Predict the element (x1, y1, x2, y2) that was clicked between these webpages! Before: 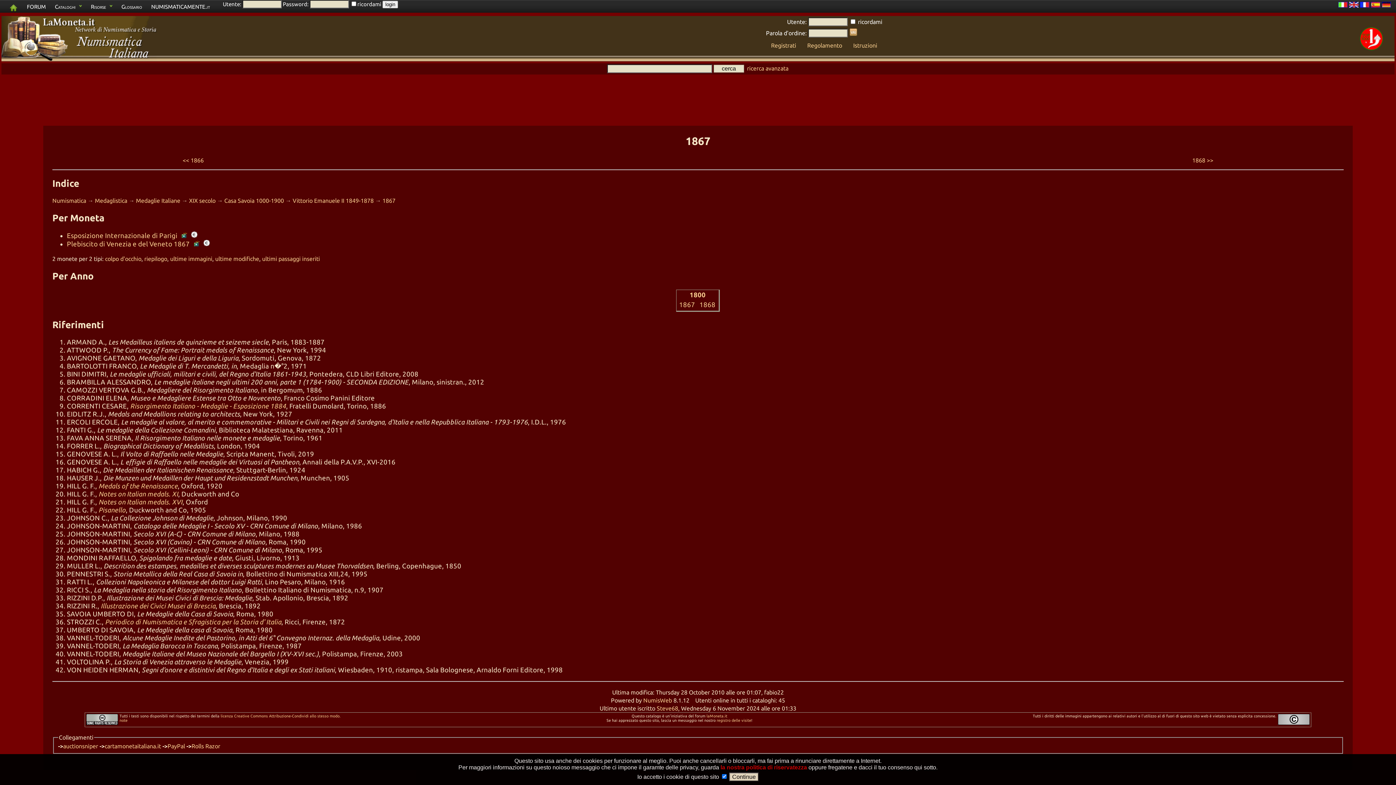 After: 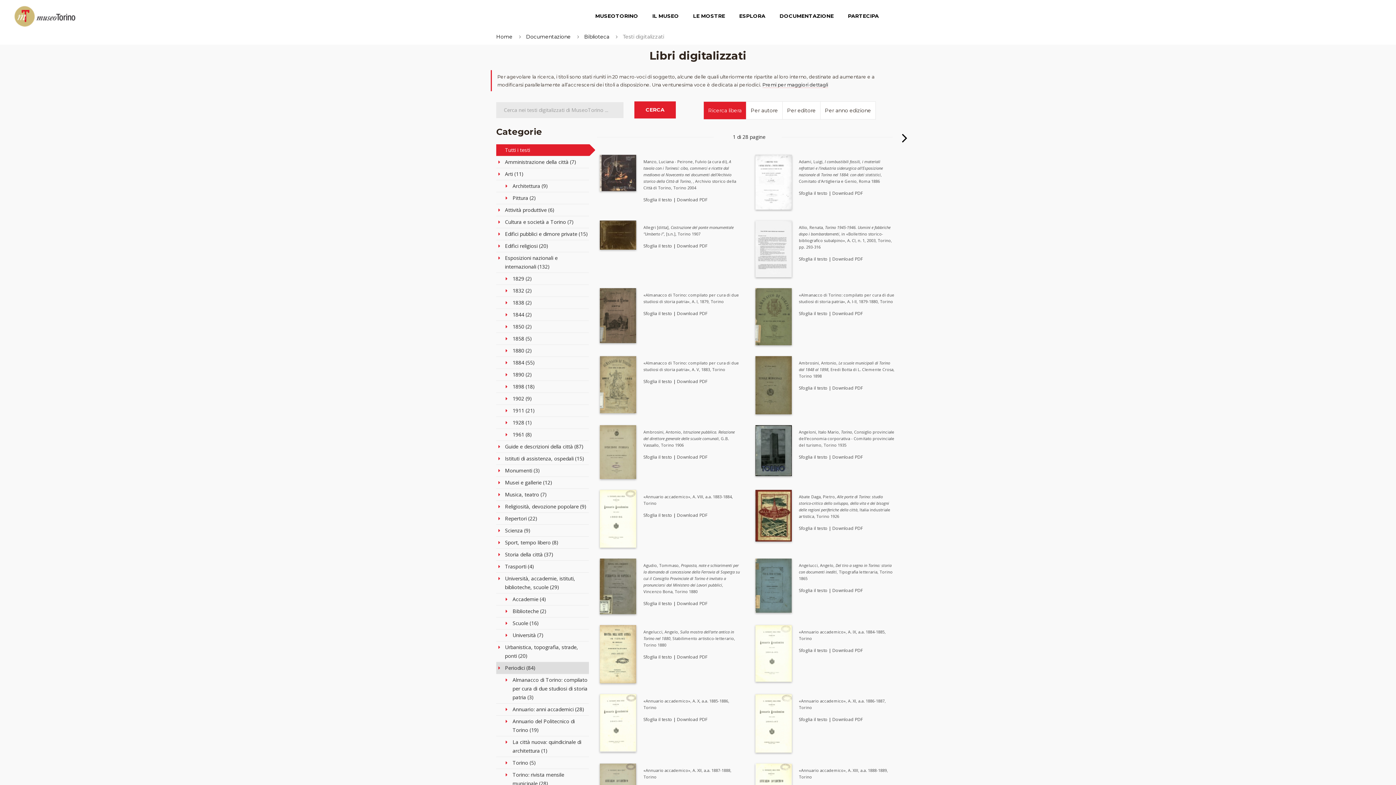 Action: label: Risorgimento Italiano - Medaglie - Esposizione 1884 bbox: (130, 402, 286, 410)